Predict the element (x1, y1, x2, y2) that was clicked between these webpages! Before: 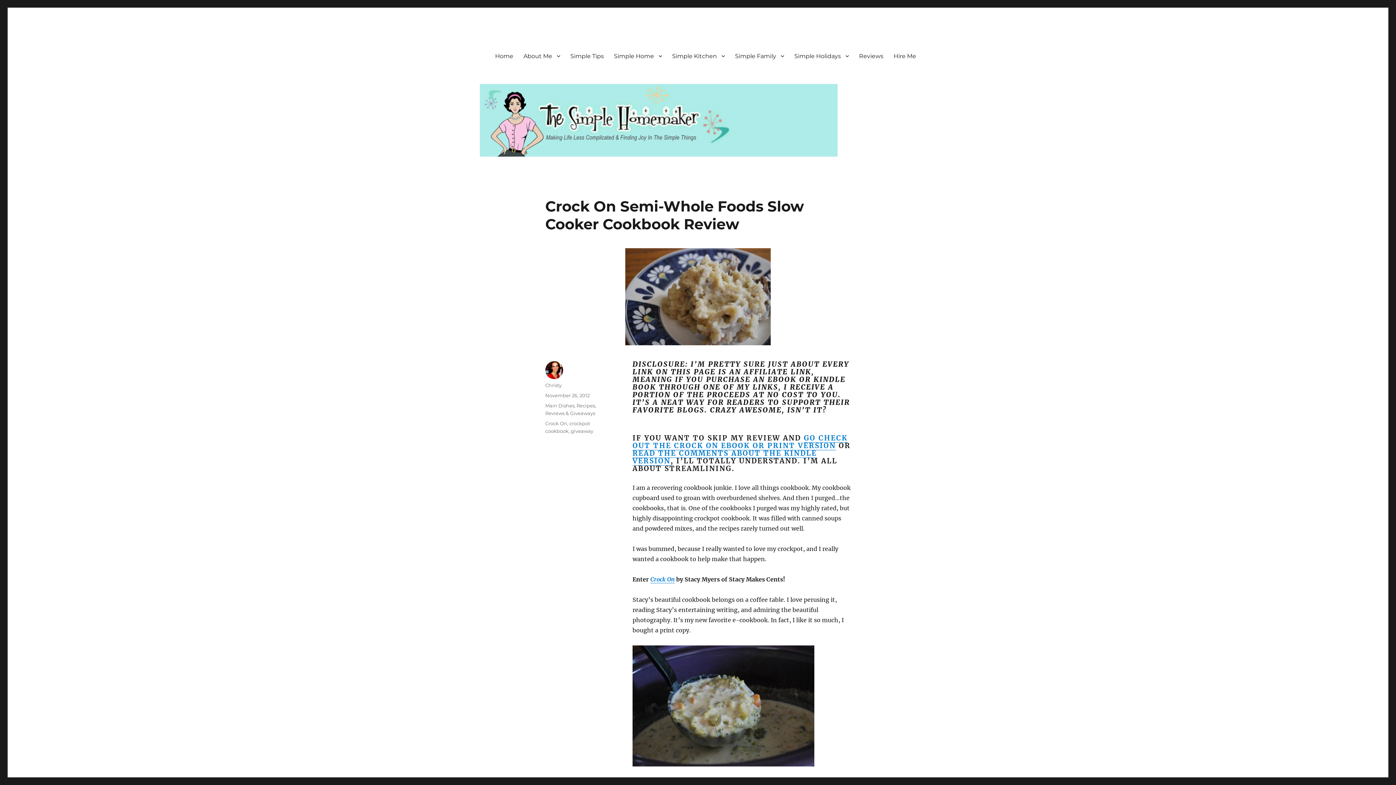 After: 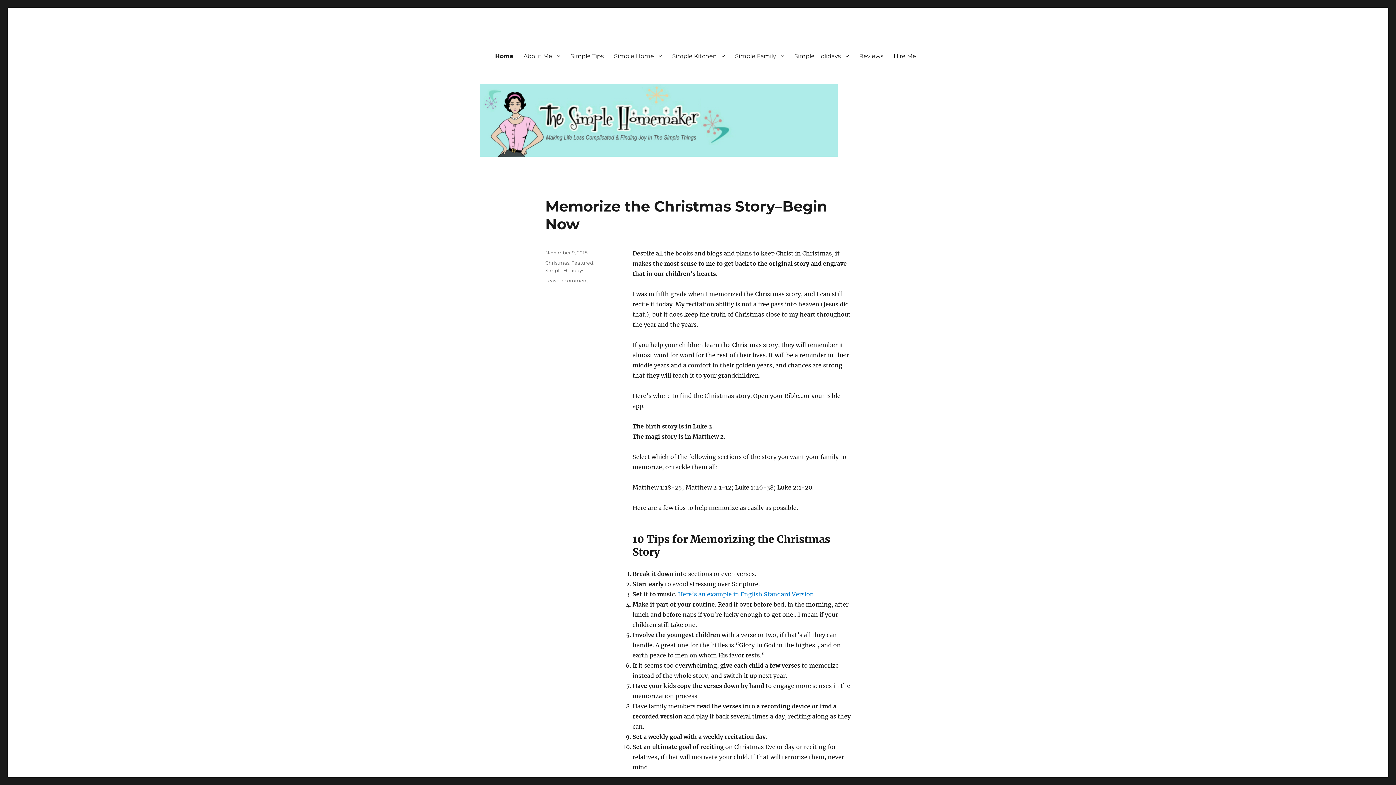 Action: bbox: (490, 48, 518, 63) label: Home